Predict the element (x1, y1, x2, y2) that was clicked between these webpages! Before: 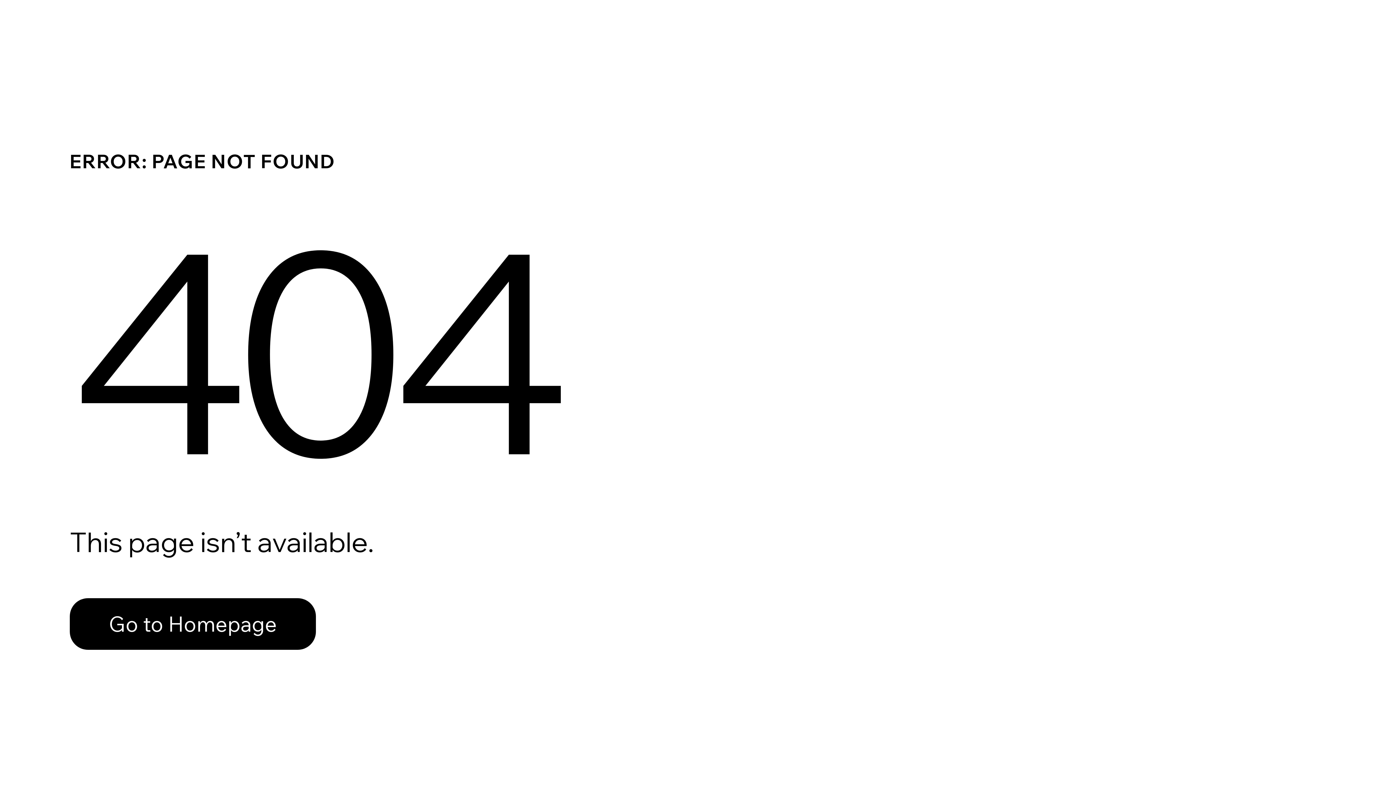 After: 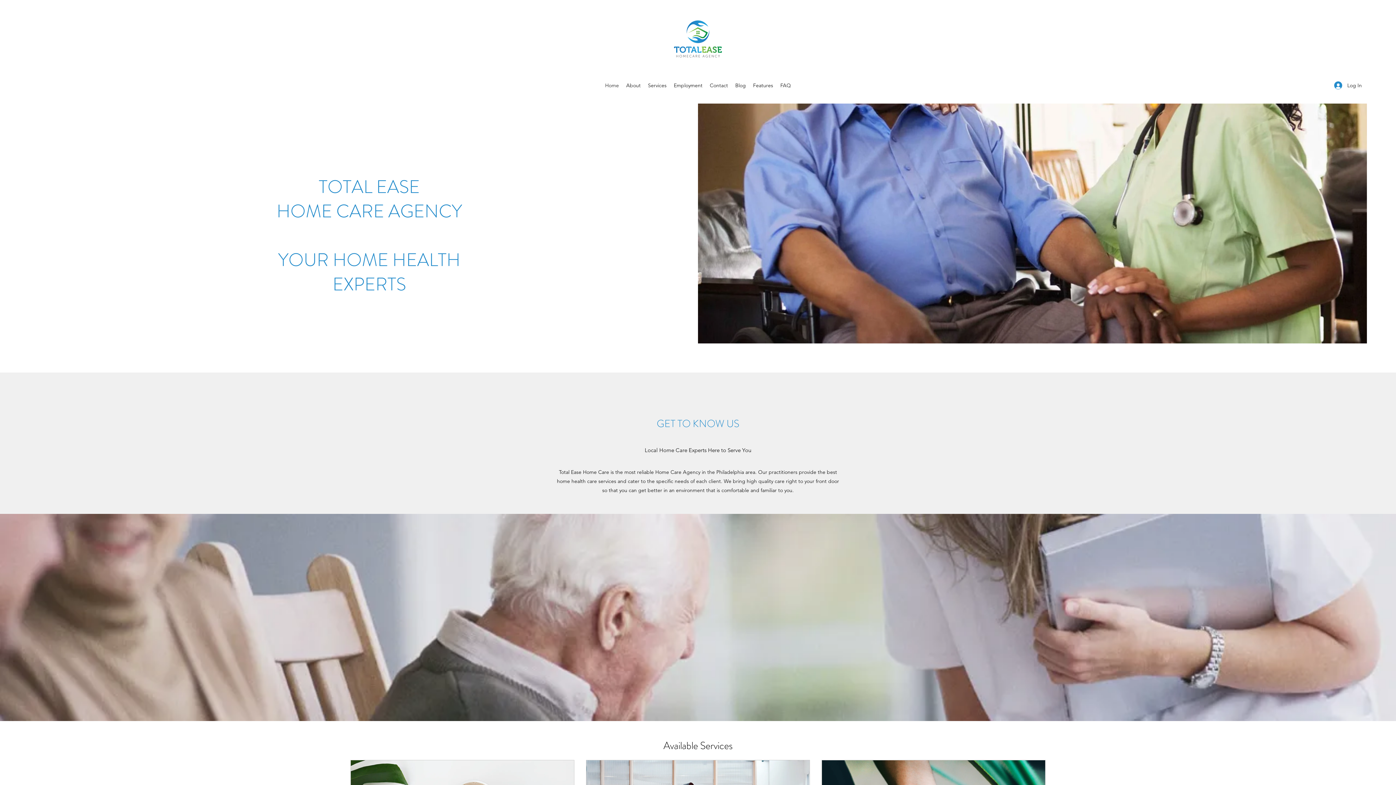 Action: bbox: (69, 582, 768, 659) label: Go to Homepage